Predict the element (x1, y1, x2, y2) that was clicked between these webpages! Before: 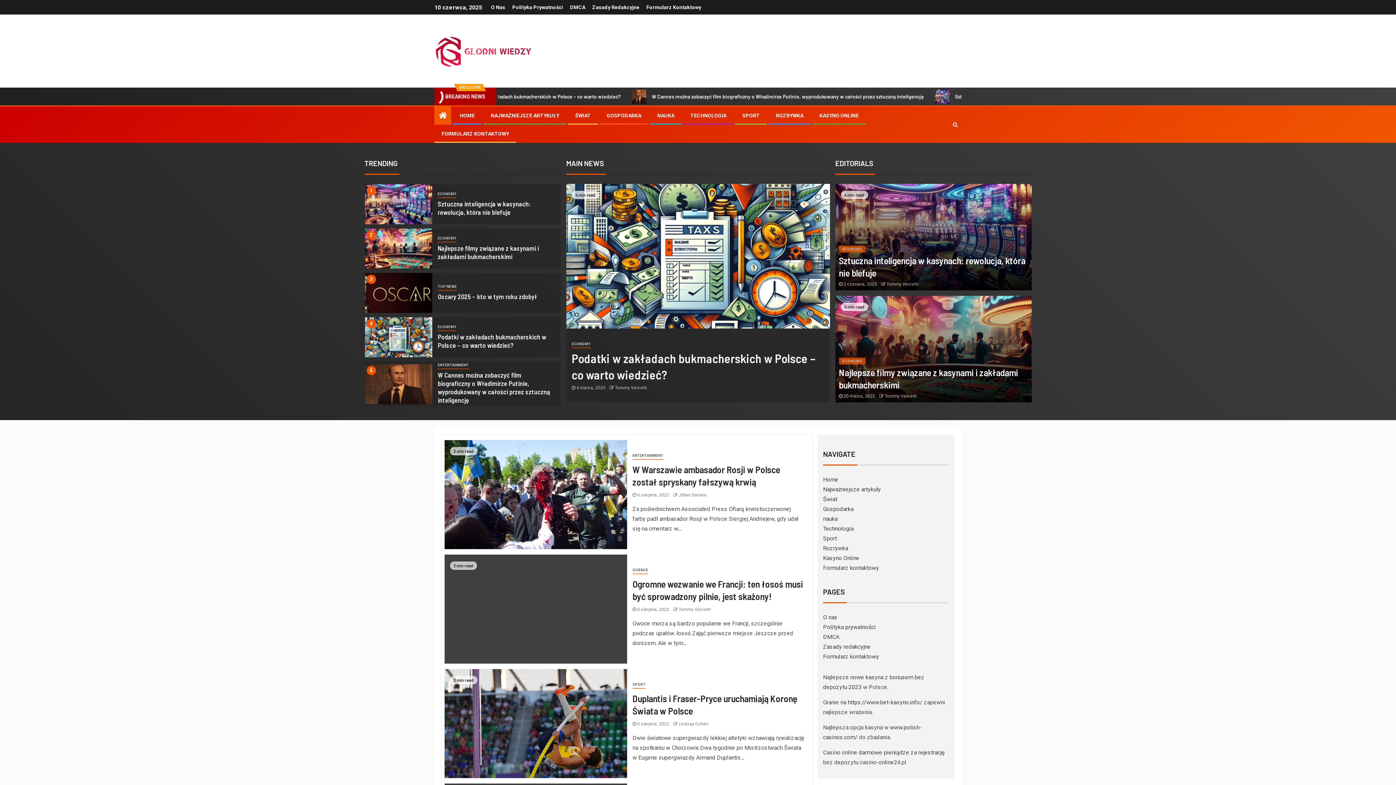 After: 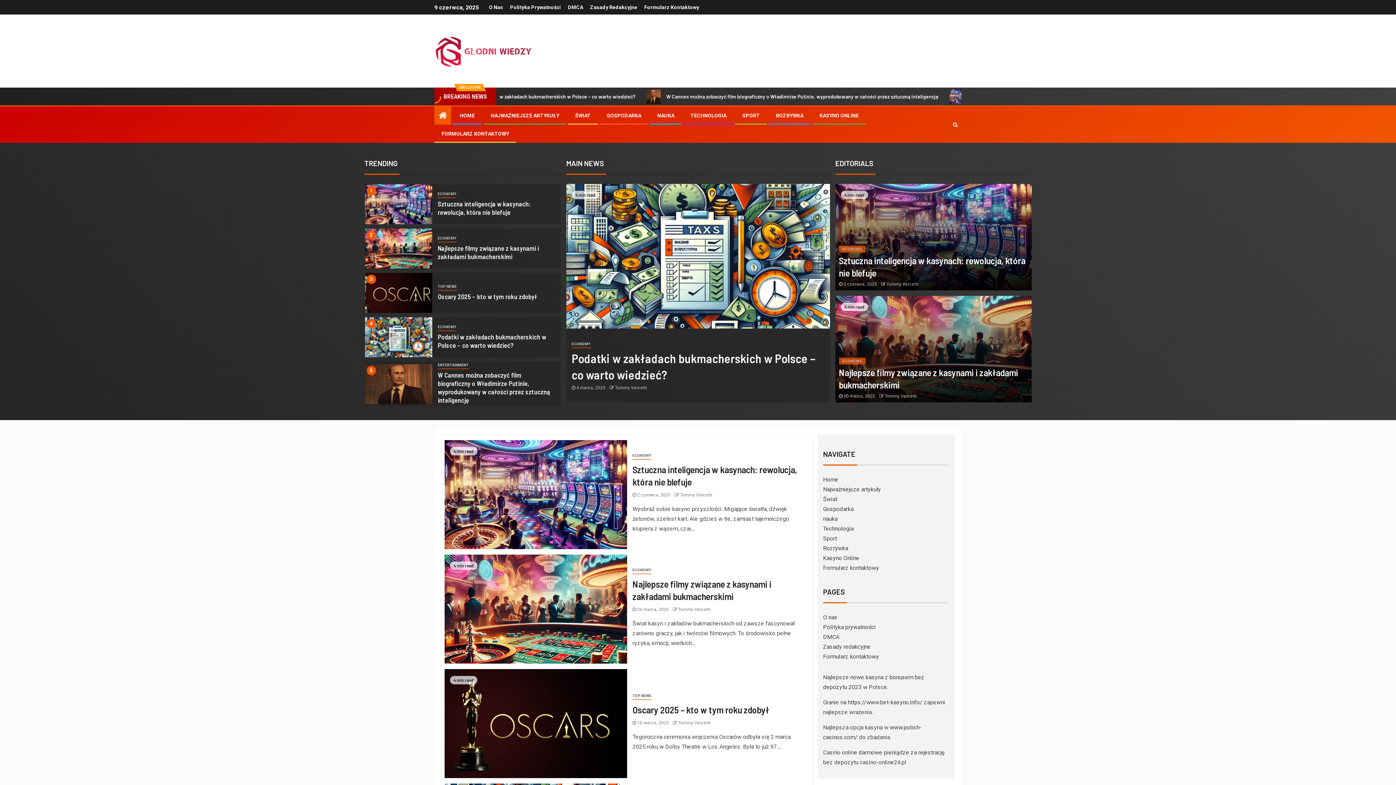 Action: label: Lindsay Cohen bbox: (678, 721, 708, 726)